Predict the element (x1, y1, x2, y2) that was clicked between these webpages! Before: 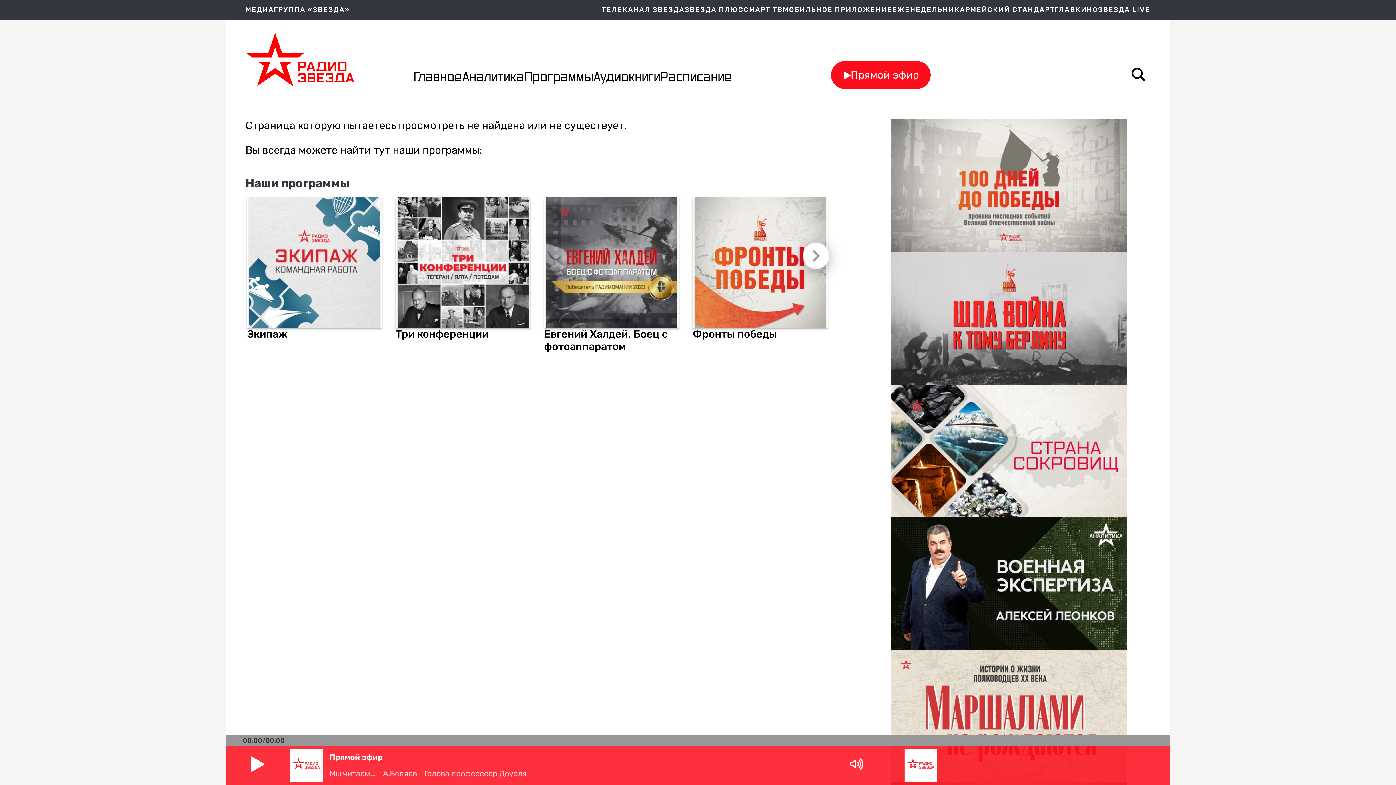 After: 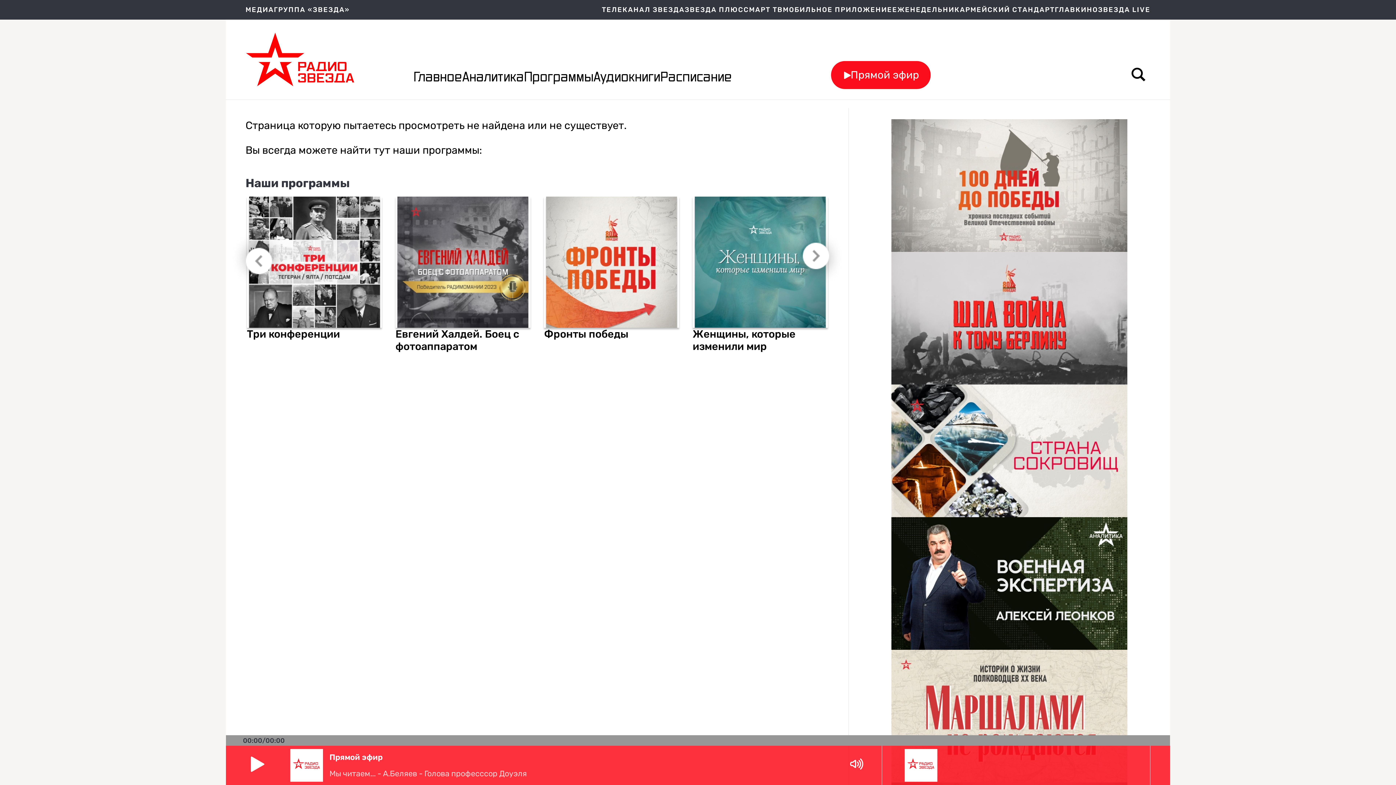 Action: label: Следующий слайд bbox: (786, 229, 845, 288)